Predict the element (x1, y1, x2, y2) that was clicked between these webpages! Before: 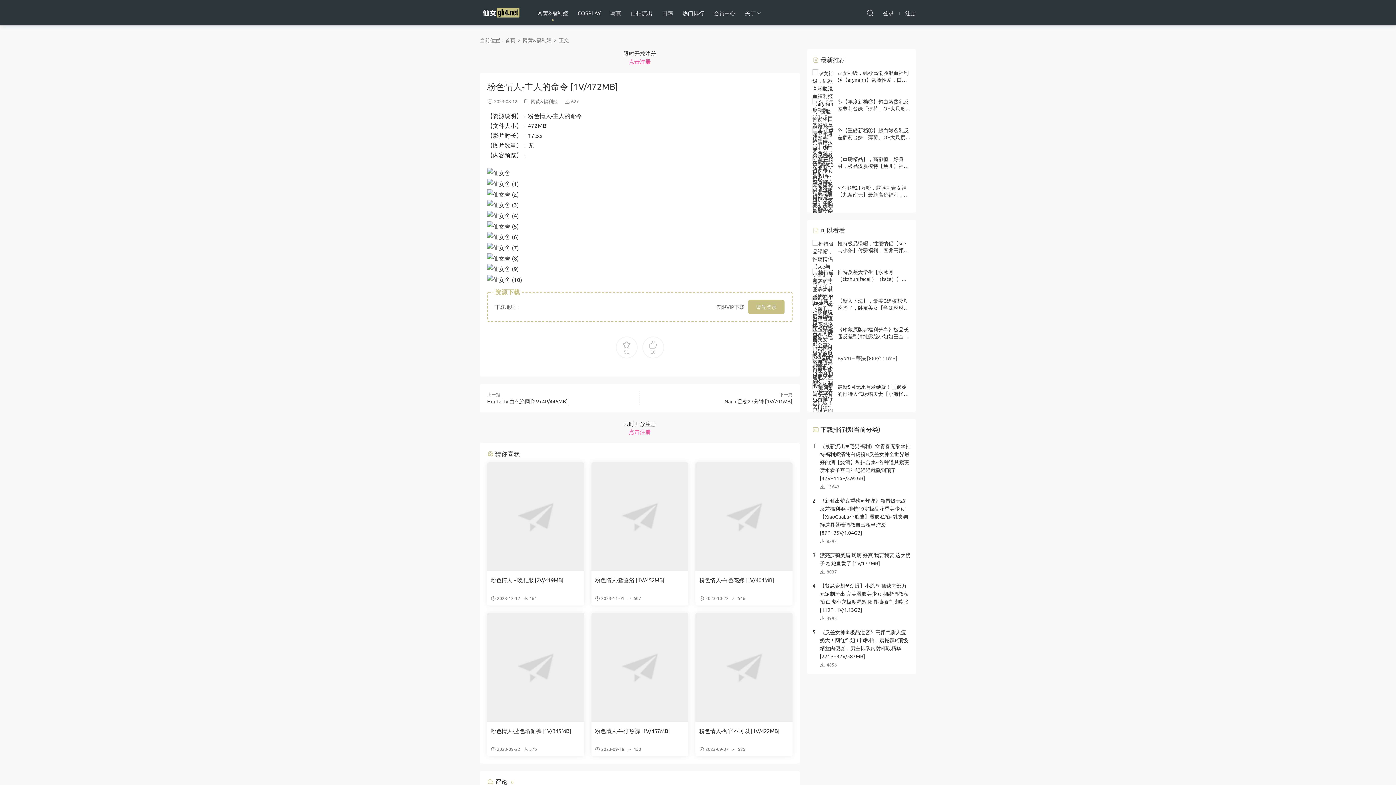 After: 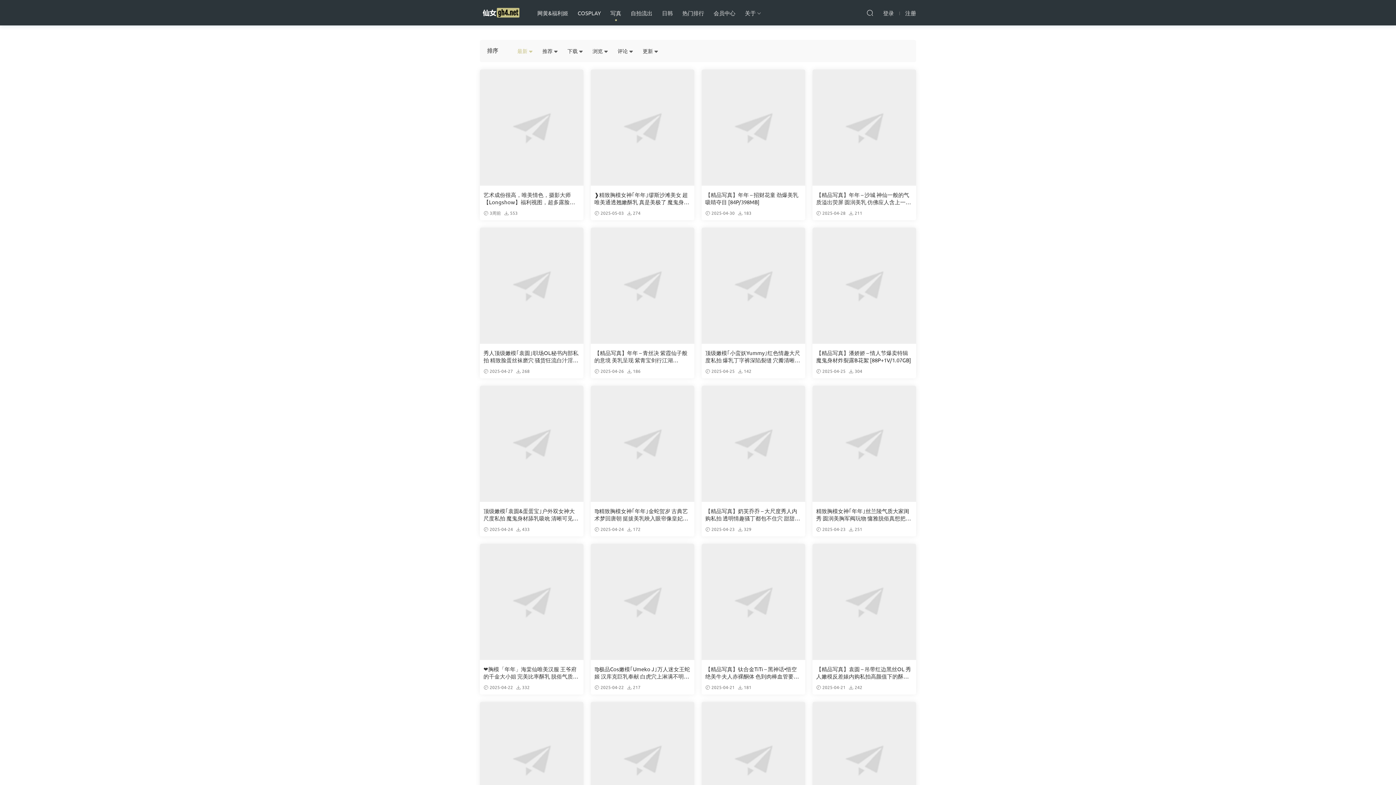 Action: bbox: (605, 0, 626, 25) label: 写真